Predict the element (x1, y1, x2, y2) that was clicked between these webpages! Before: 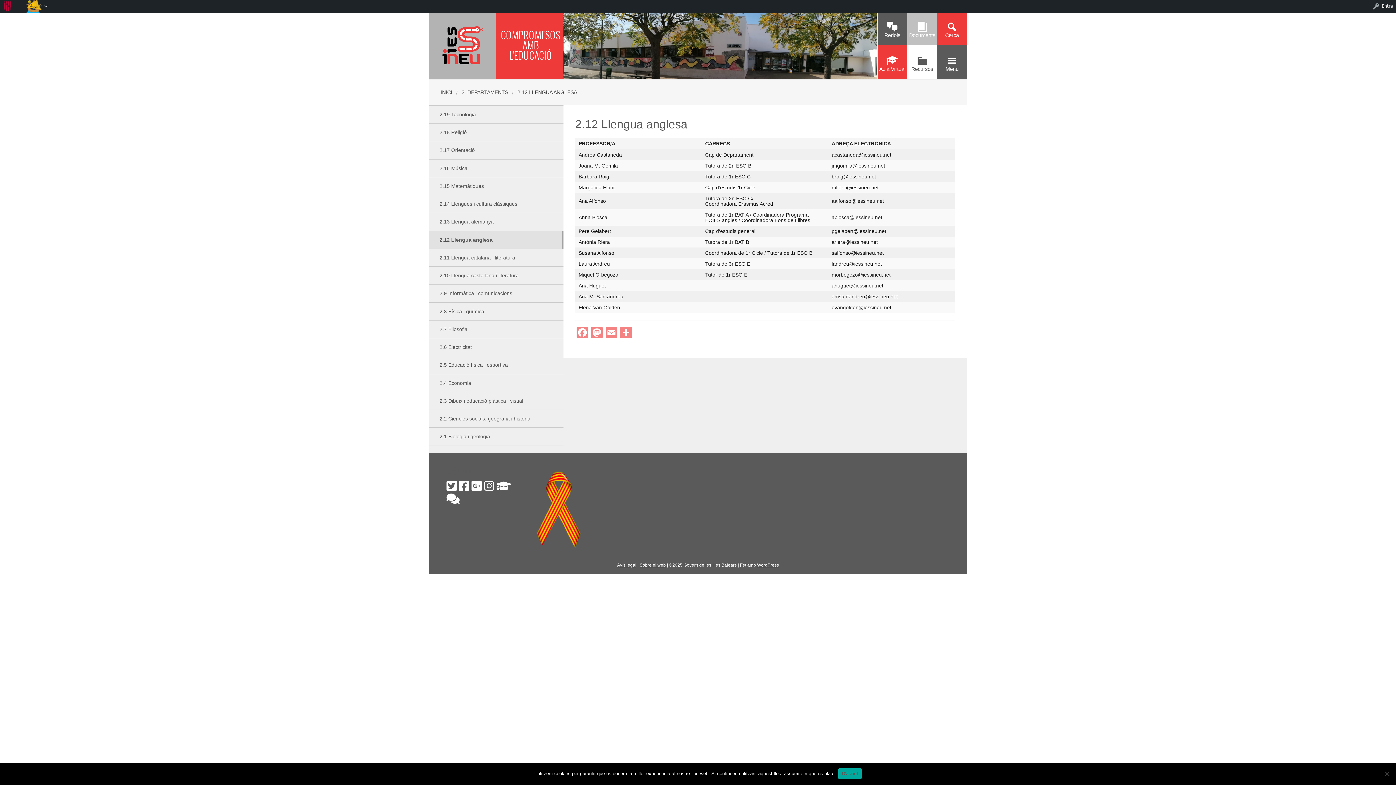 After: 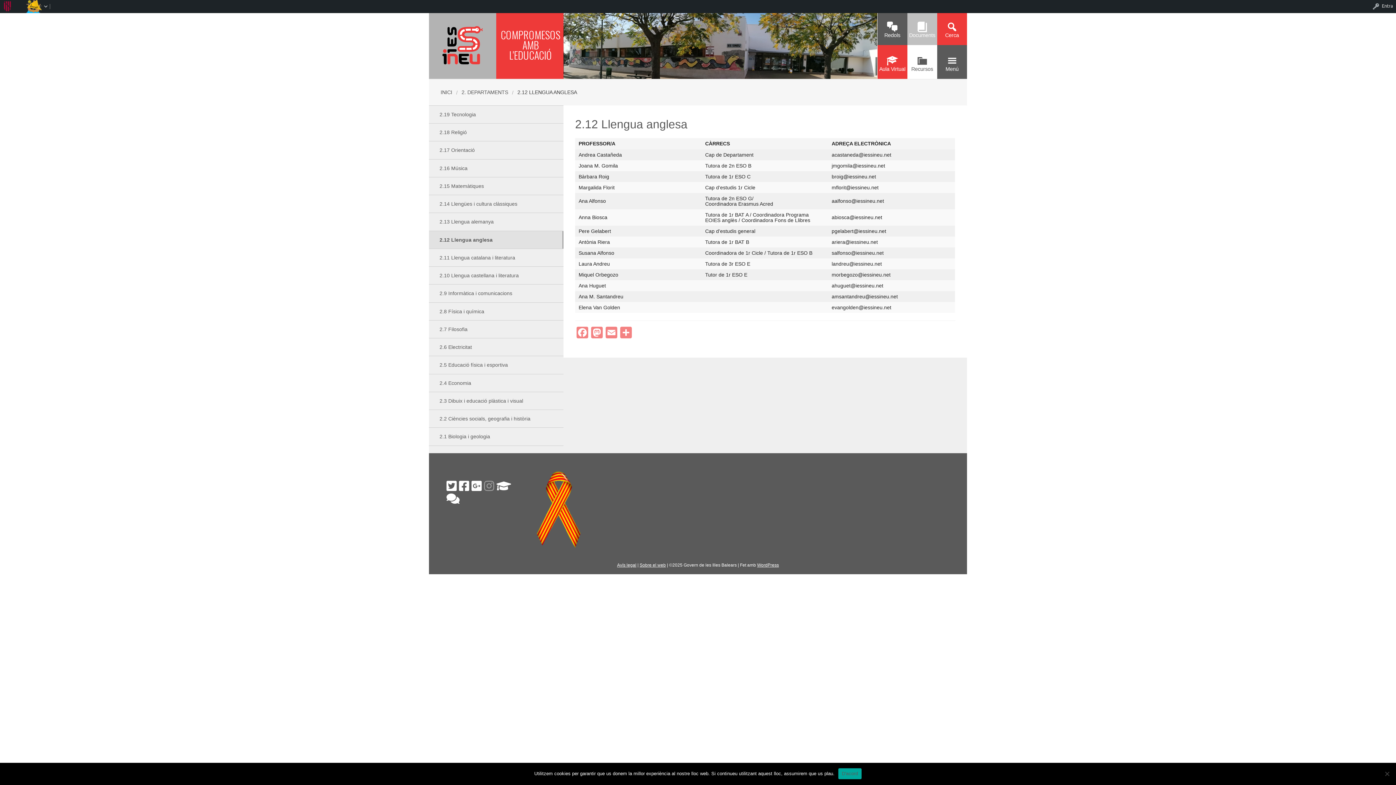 Action: bbox: (484, 480, 494, 491)